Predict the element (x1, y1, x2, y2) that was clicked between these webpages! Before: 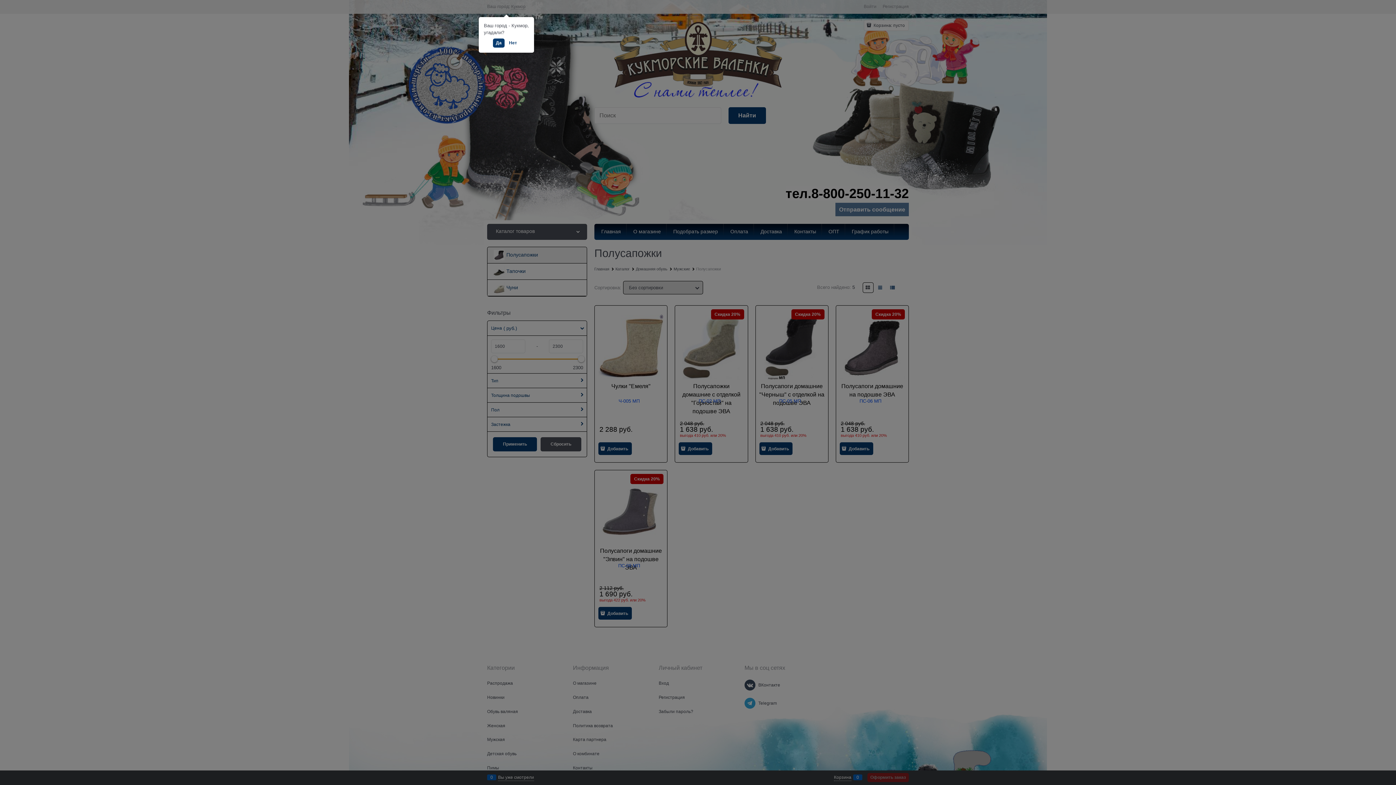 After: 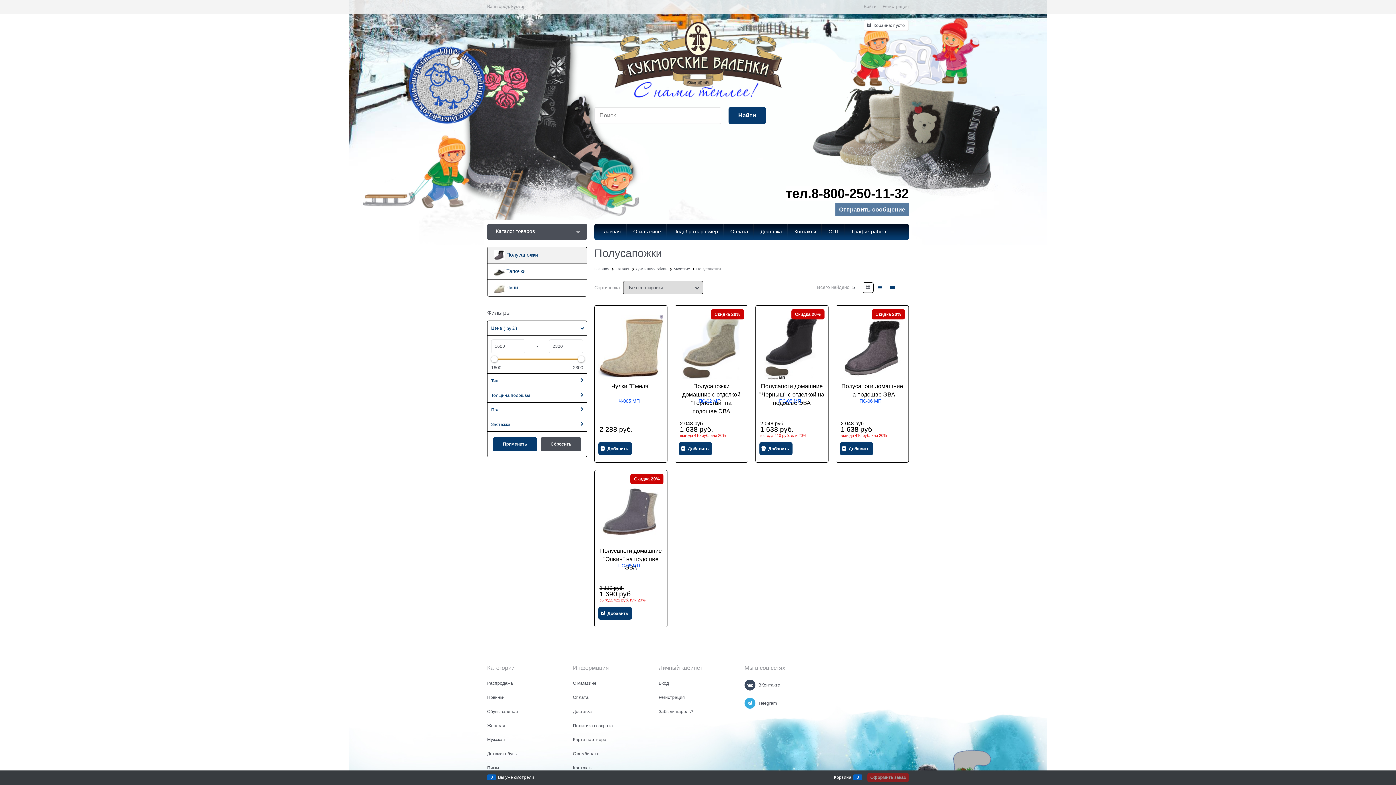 Action: label: Да bbox: (493, 38, 504, 47)